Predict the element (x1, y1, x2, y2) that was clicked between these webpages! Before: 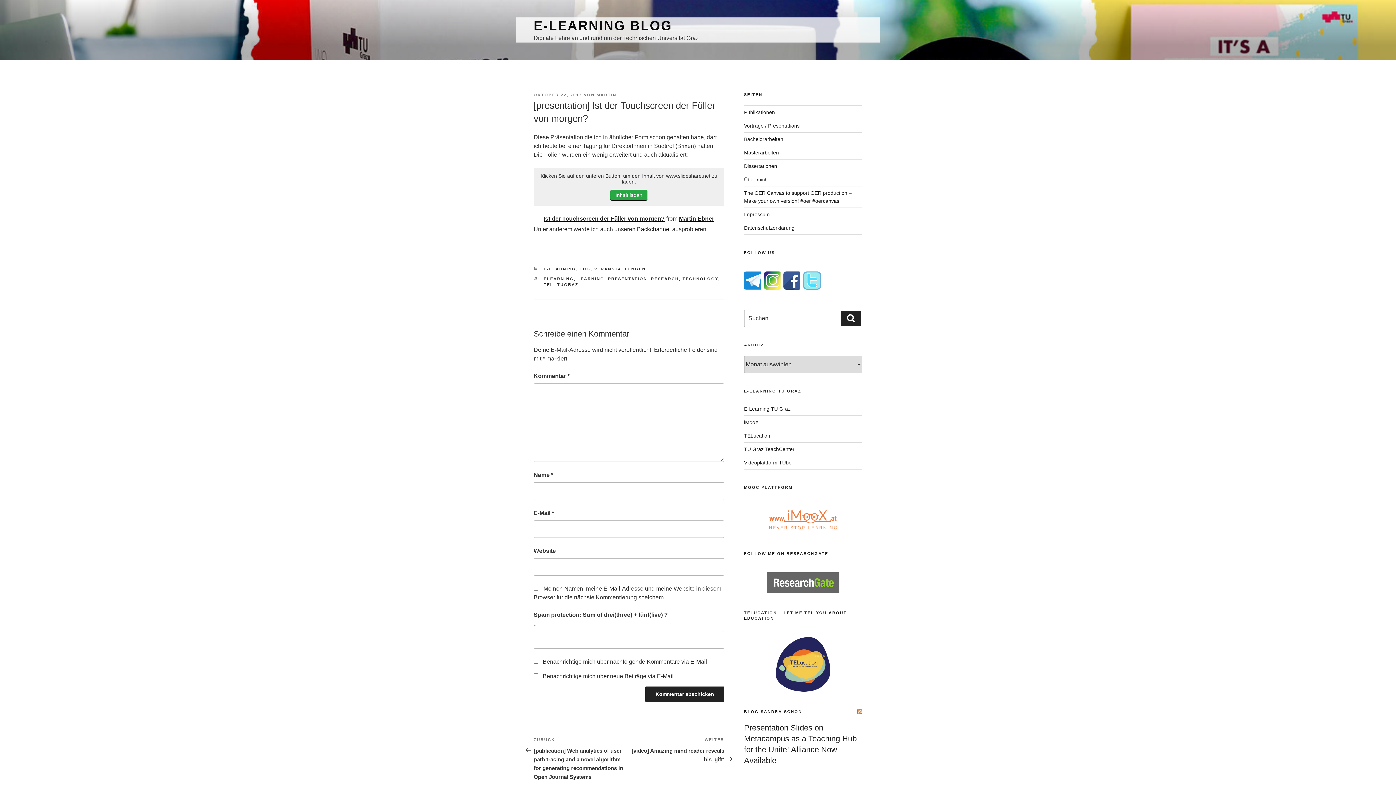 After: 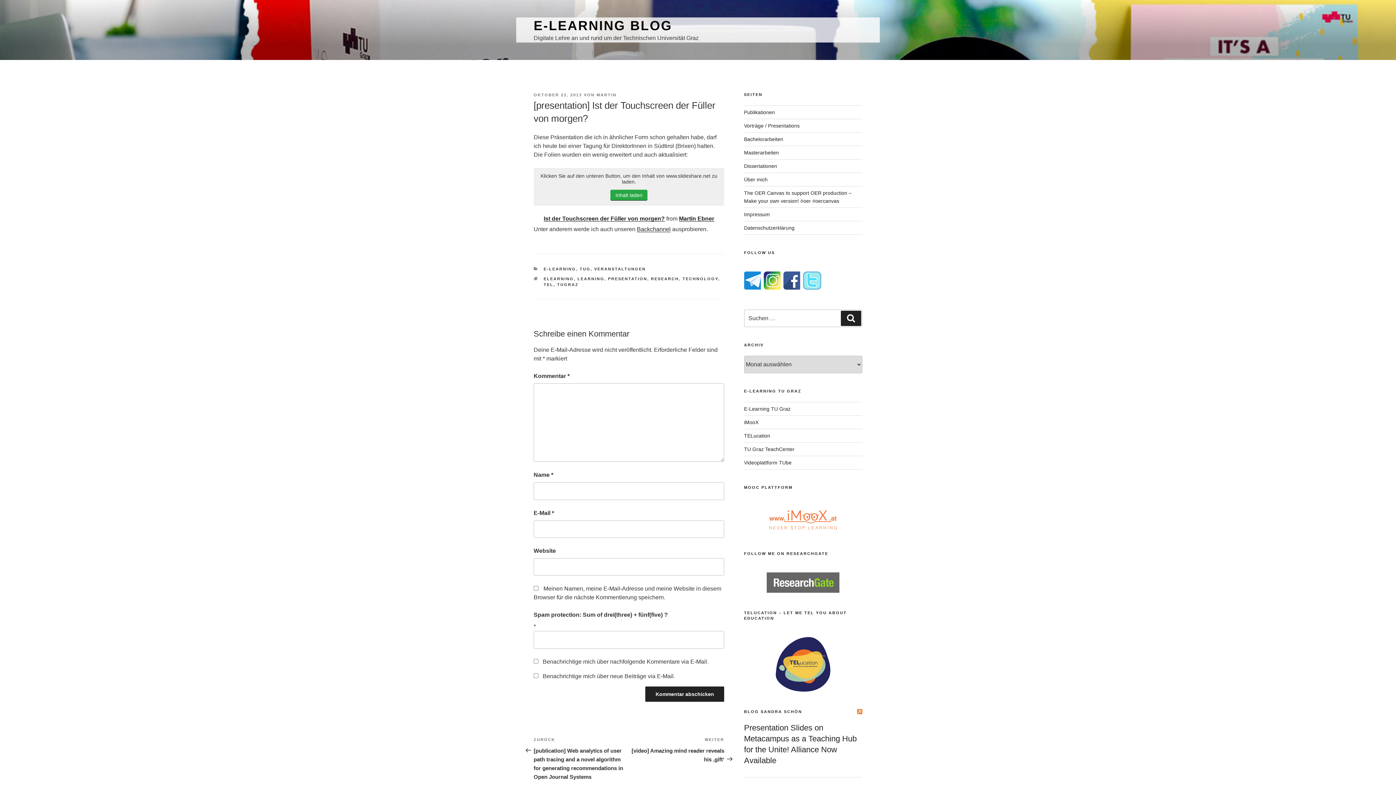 Action: bbox: (803, 285, 821, 290)